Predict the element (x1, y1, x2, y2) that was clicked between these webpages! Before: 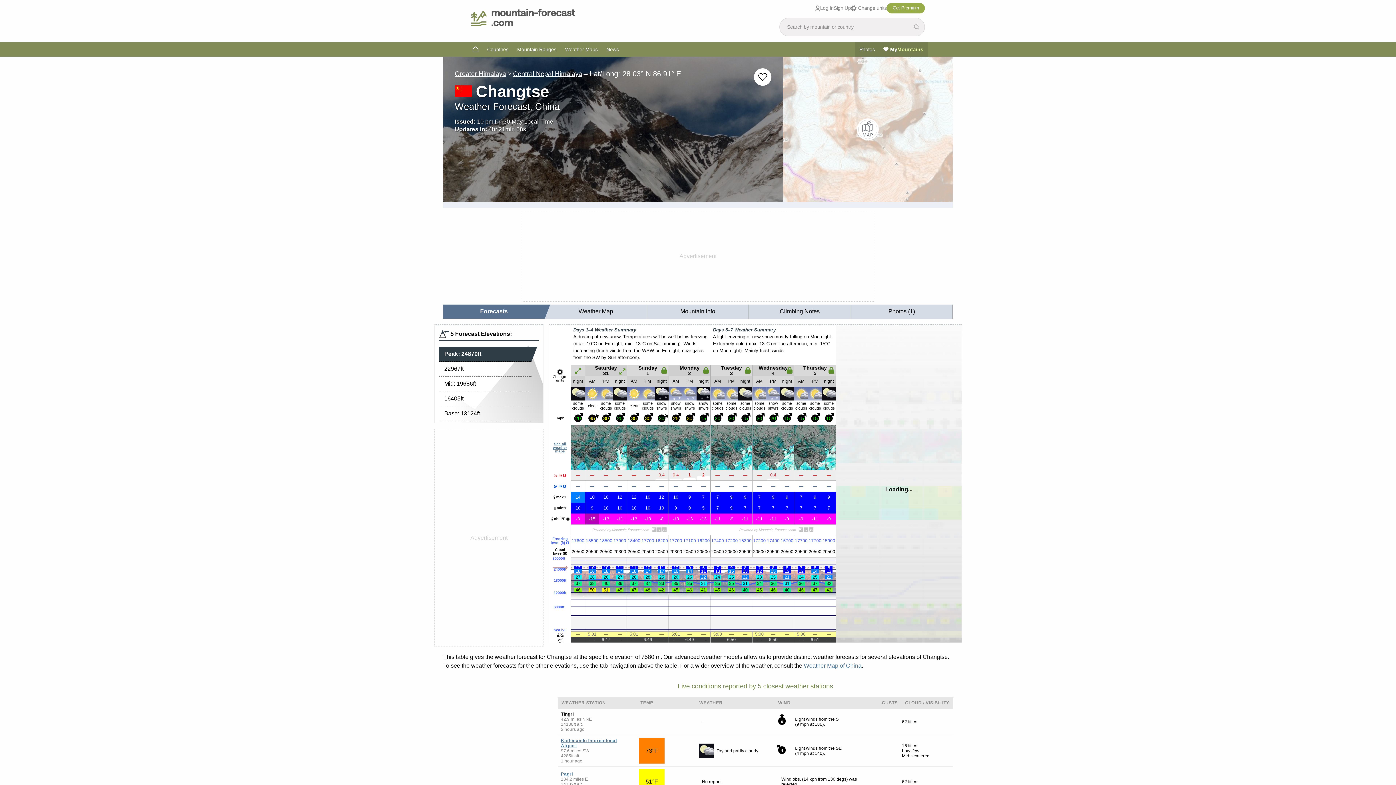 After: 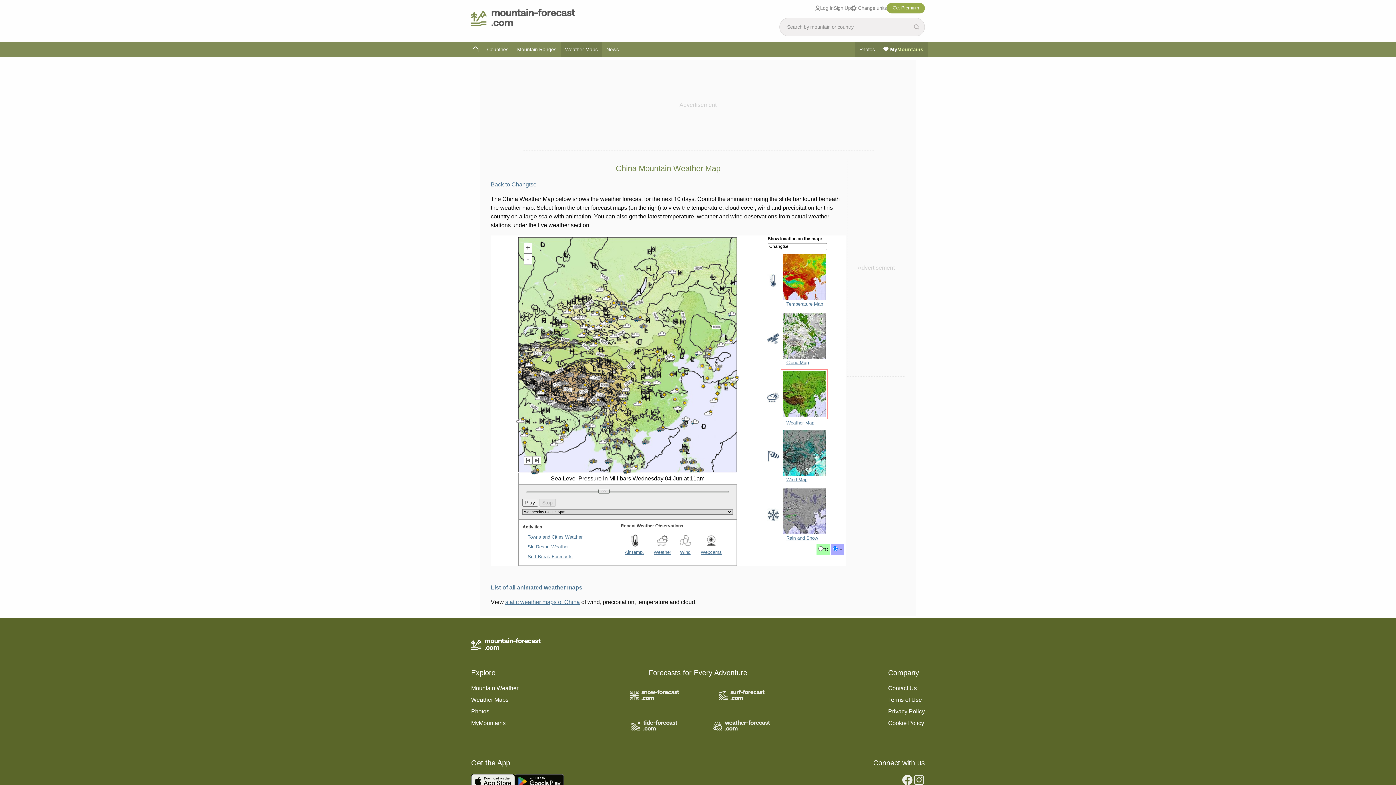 Action: bbox: (752, 425, 794, 470)